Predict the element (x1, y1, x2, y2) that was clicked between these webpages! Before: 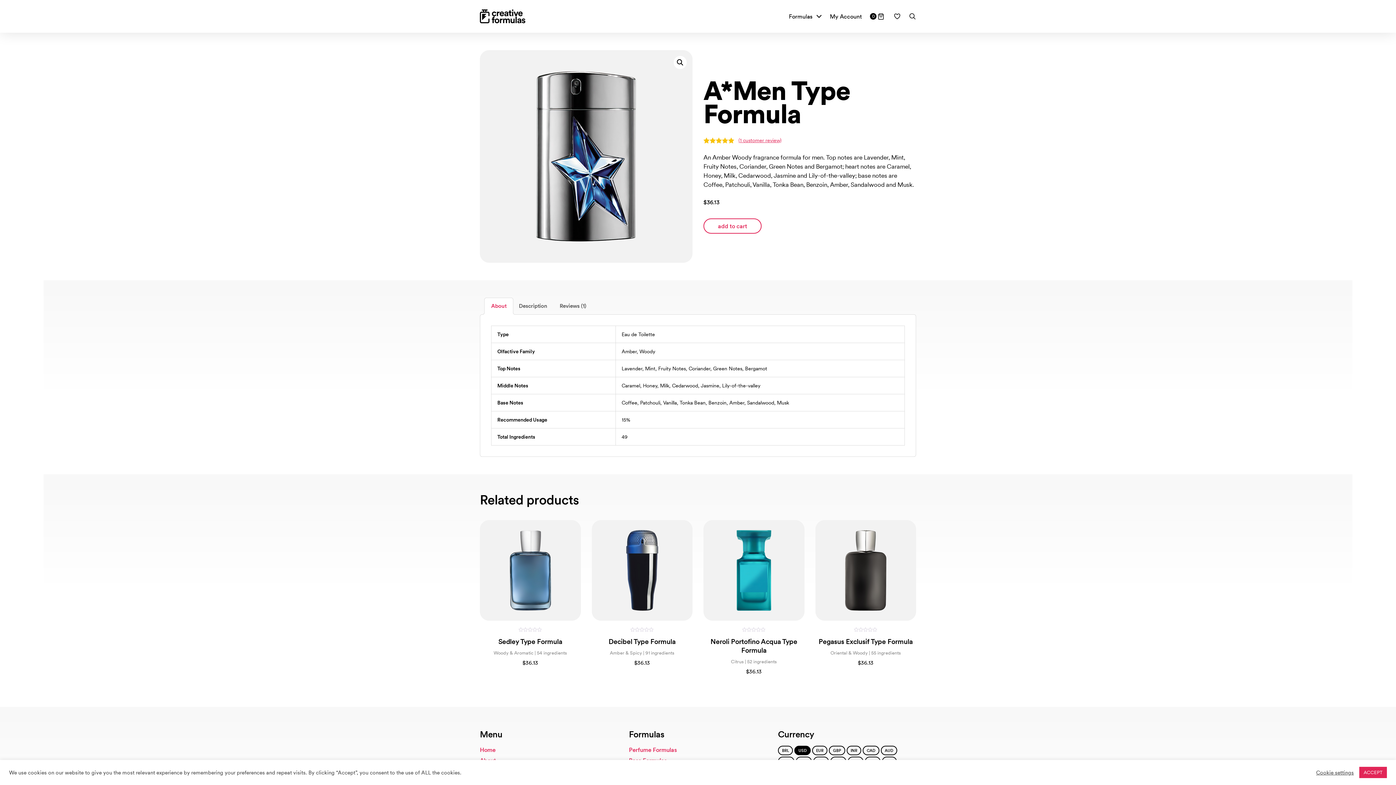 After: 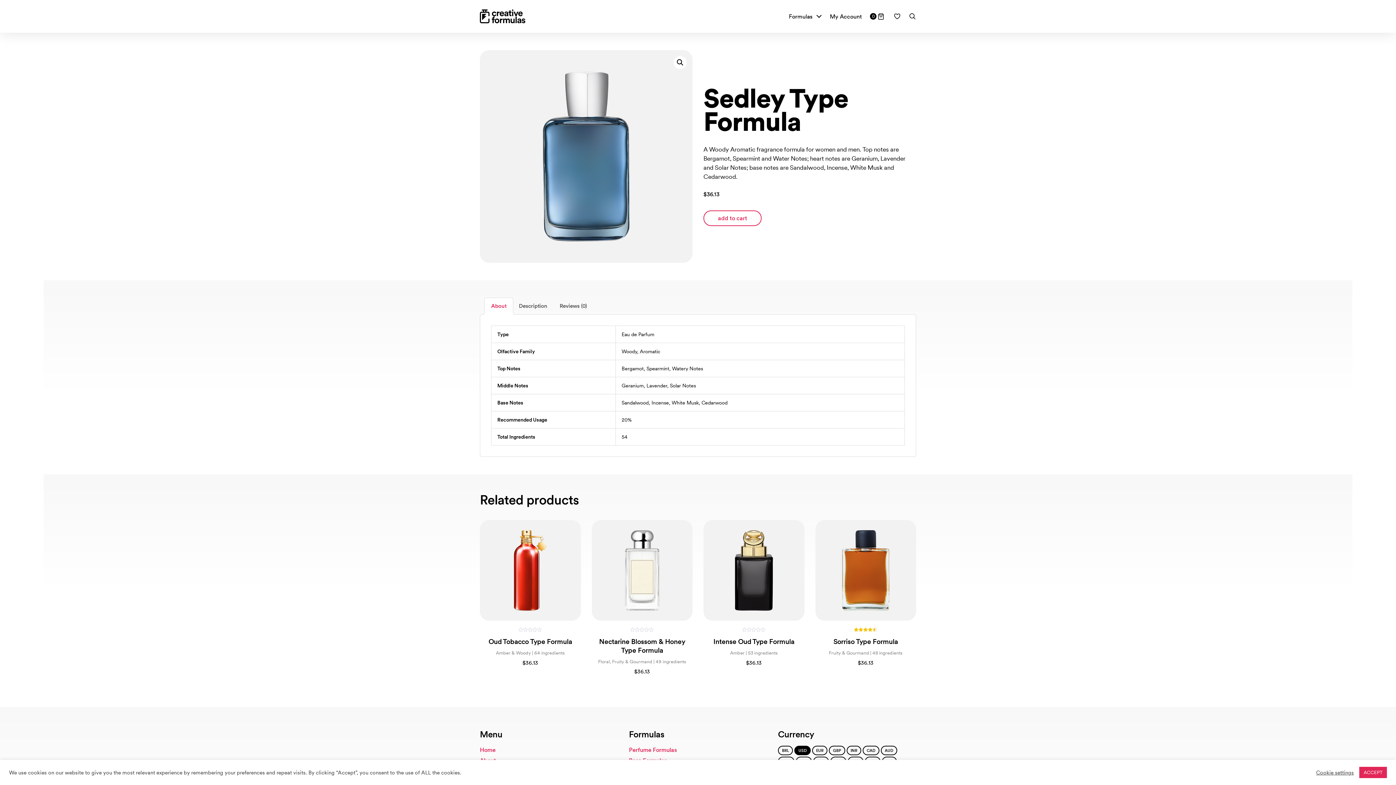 Action: label: 0
out of 5
Sedley Type Formula
Woody & Aromatic | 54 ingredients
$36.13 bbox: (480, 520, 580, 669)